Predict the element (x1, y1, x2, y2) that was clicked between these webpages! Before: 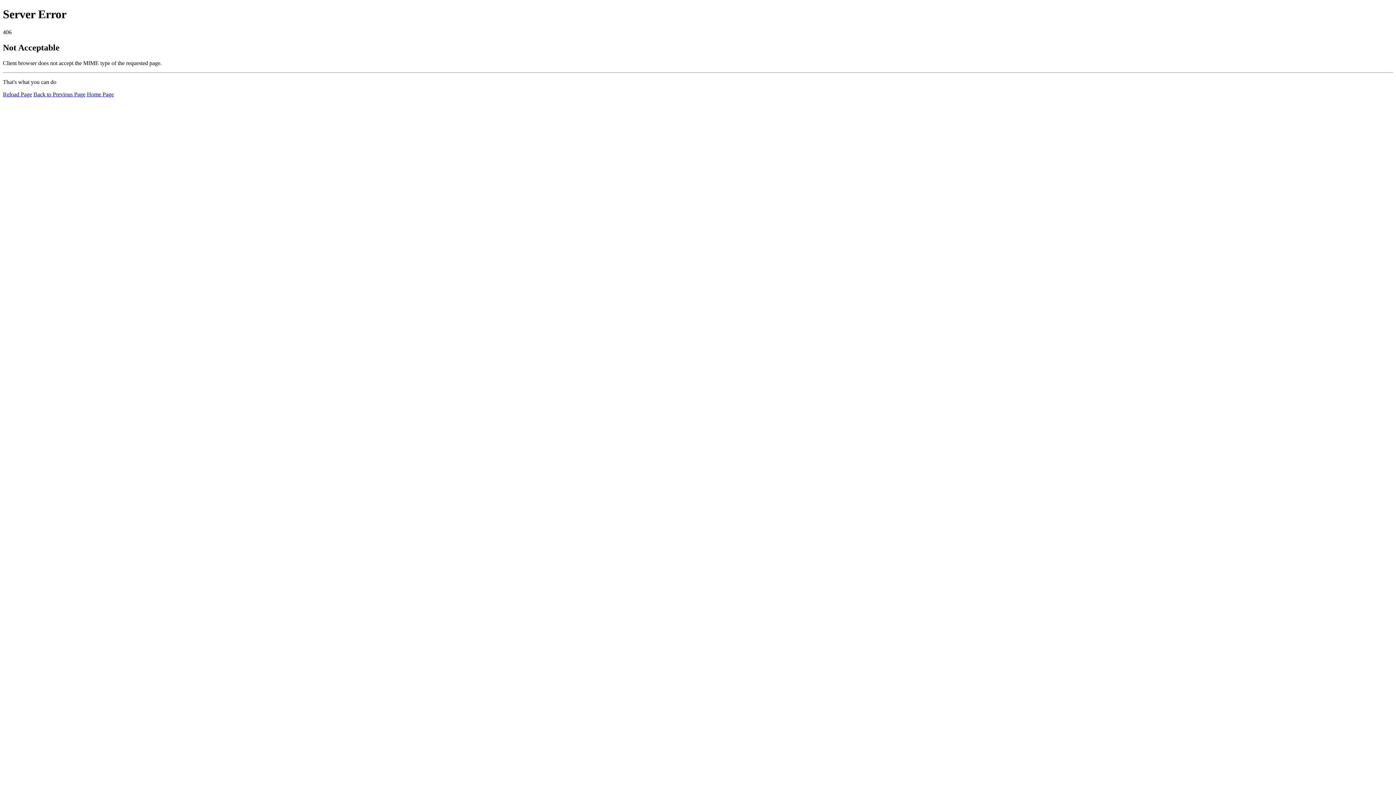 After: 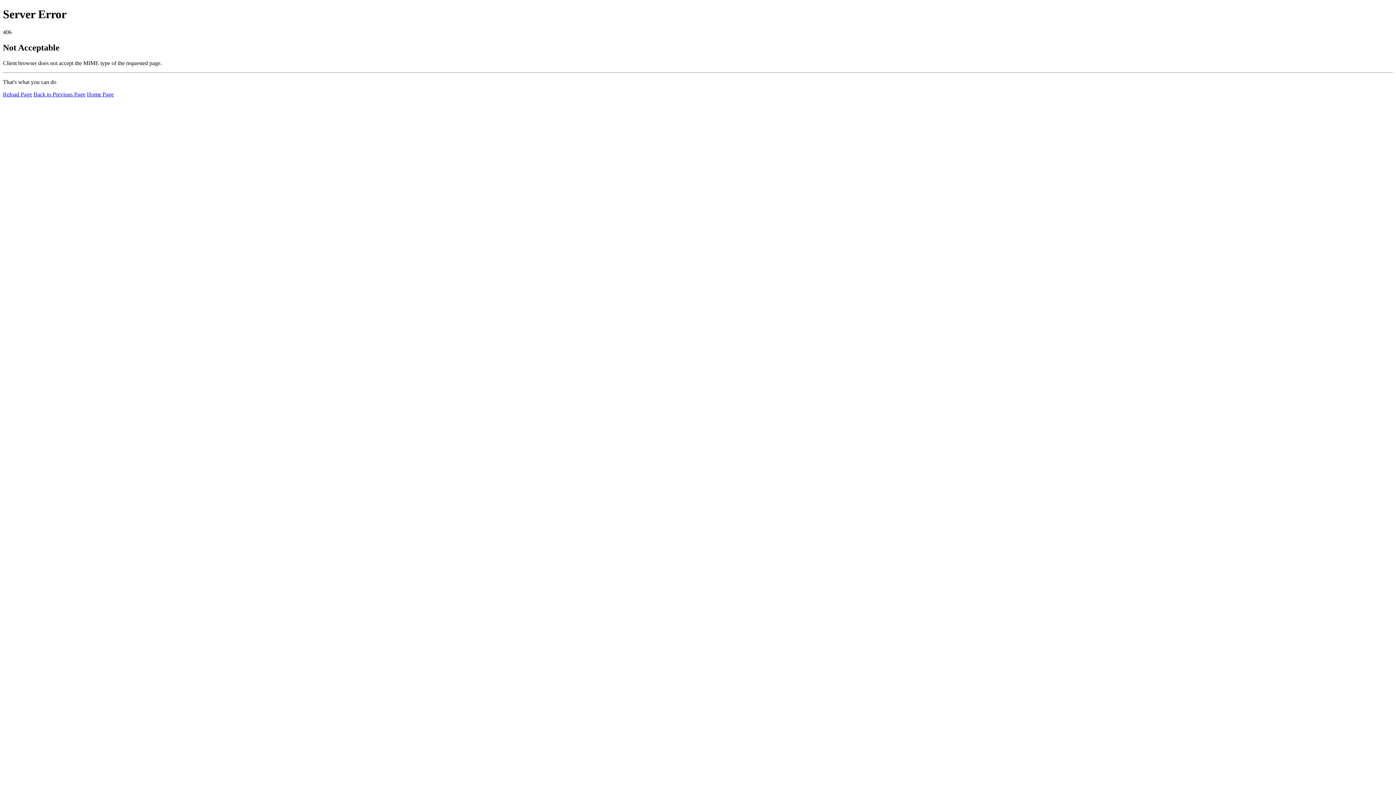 Action: bbox: (2, 91, 32, 97) label: Reload Page